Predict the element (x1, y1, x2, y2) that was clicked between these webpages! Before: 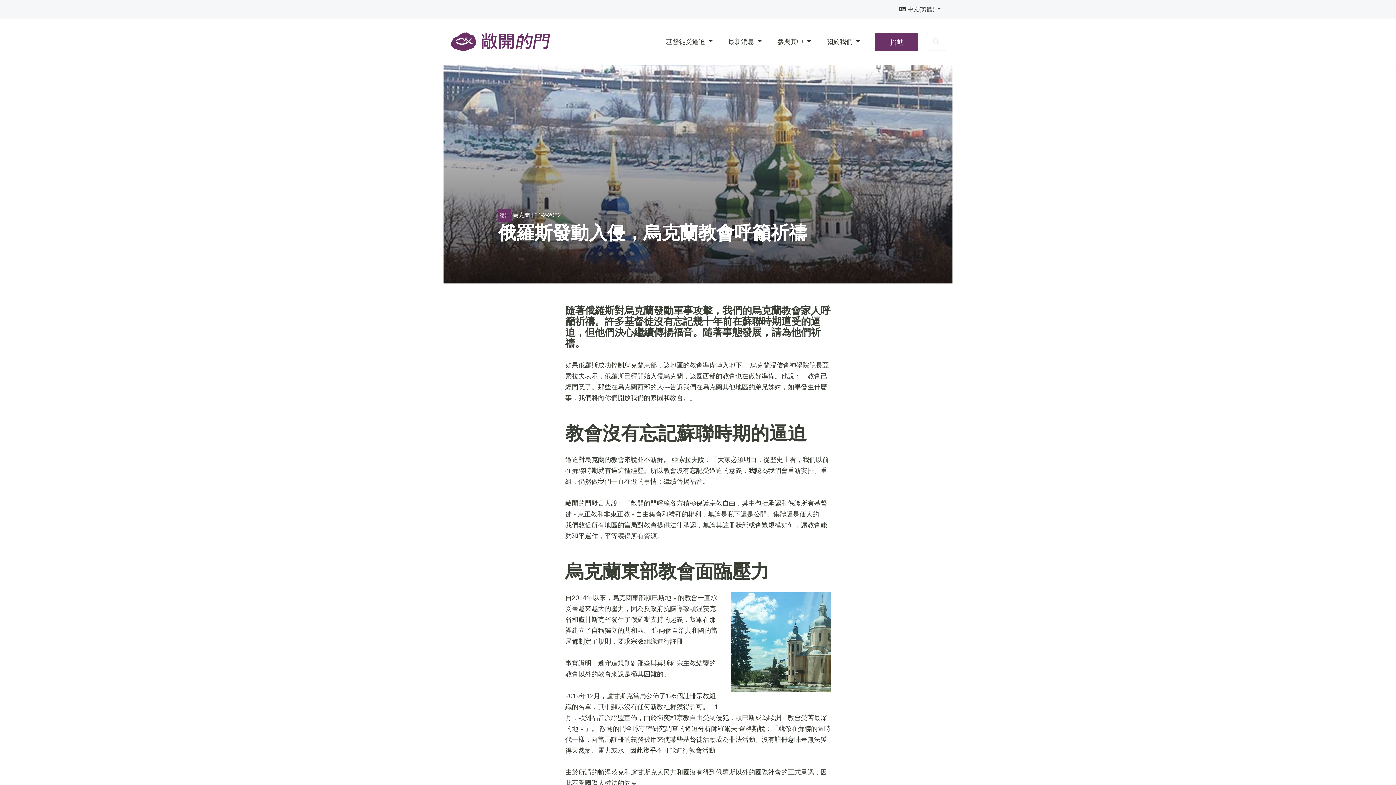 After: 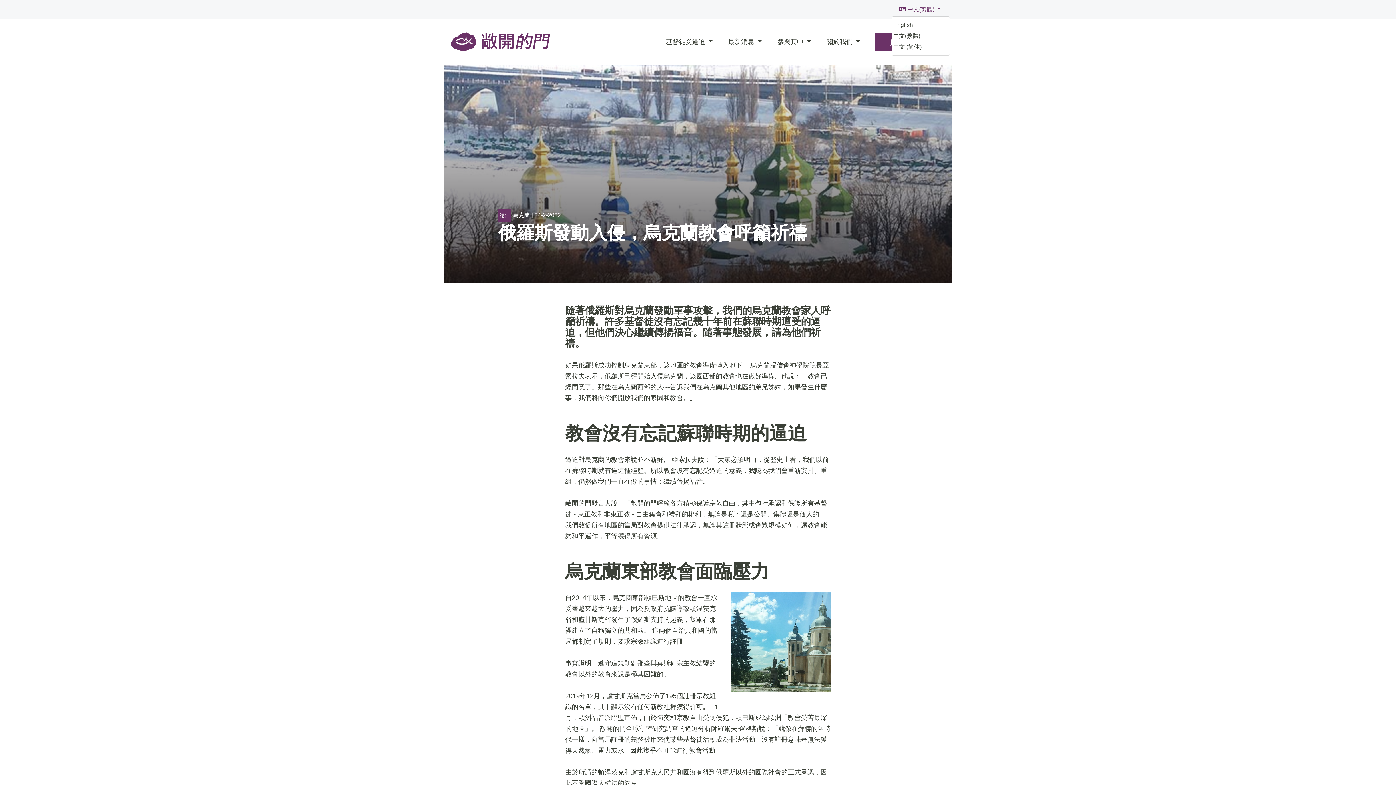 Action: label: 中文(繁體) bbox: (893, 2, 946, 15)